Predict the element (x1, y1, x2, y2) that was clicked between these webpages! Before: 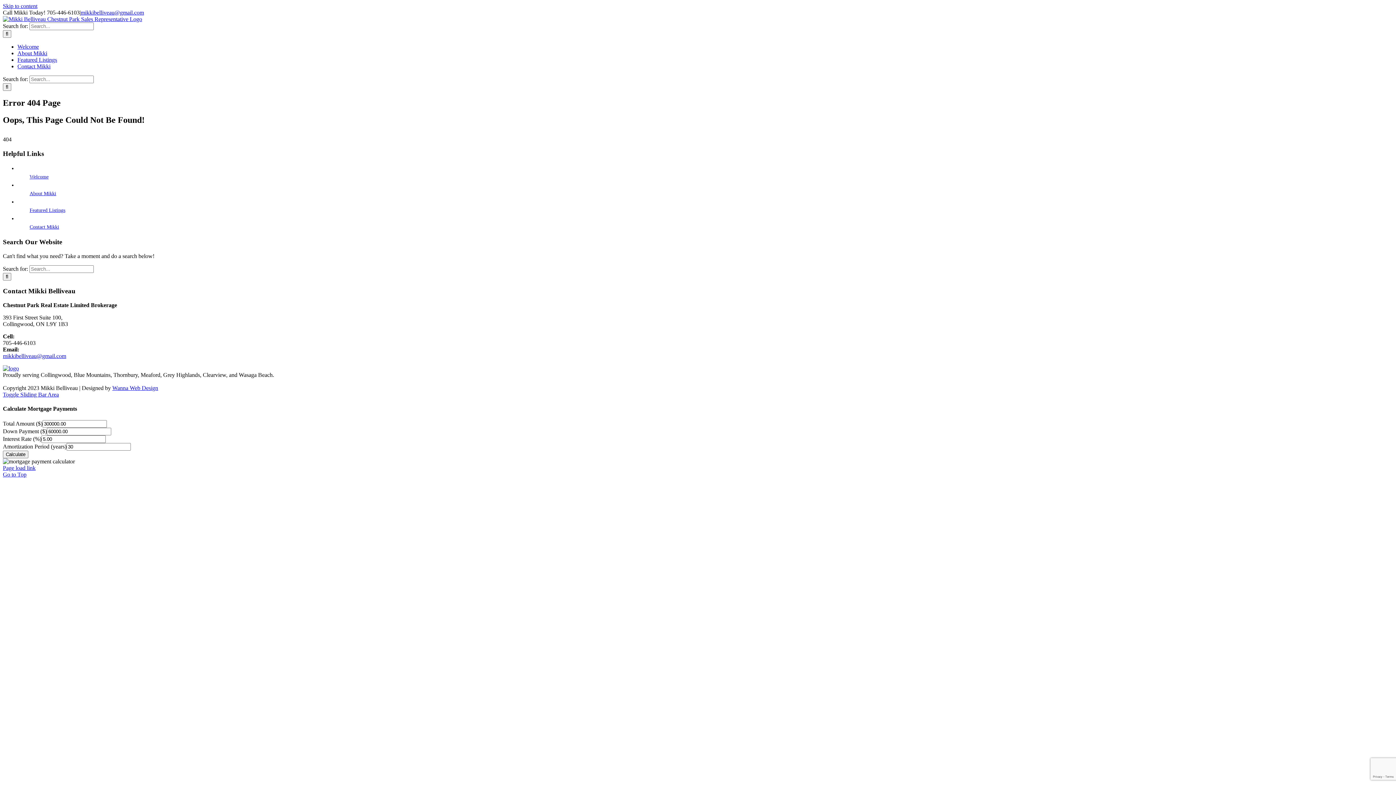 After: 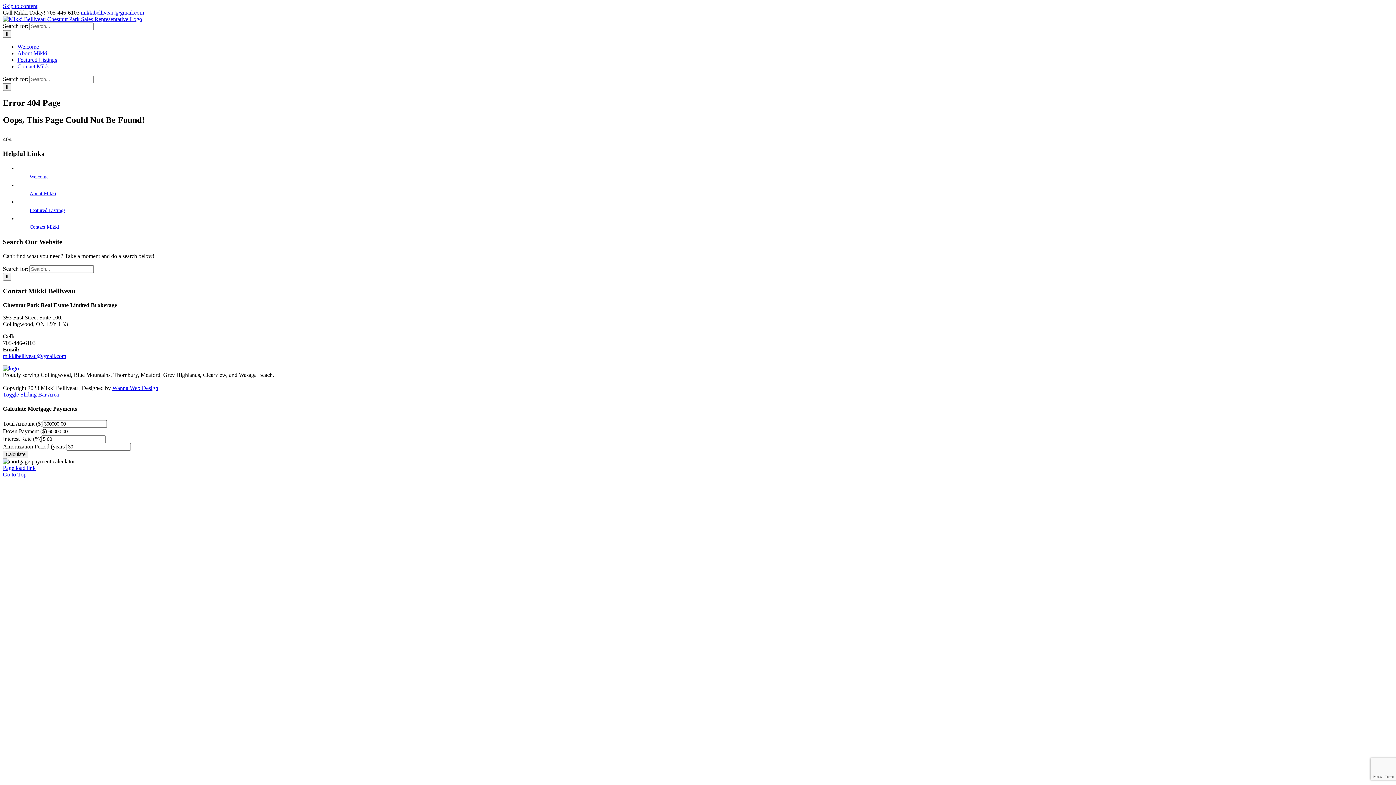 Action: bbox: (2, 353, 66, 359) label: mikkibelliveau@gmail.com